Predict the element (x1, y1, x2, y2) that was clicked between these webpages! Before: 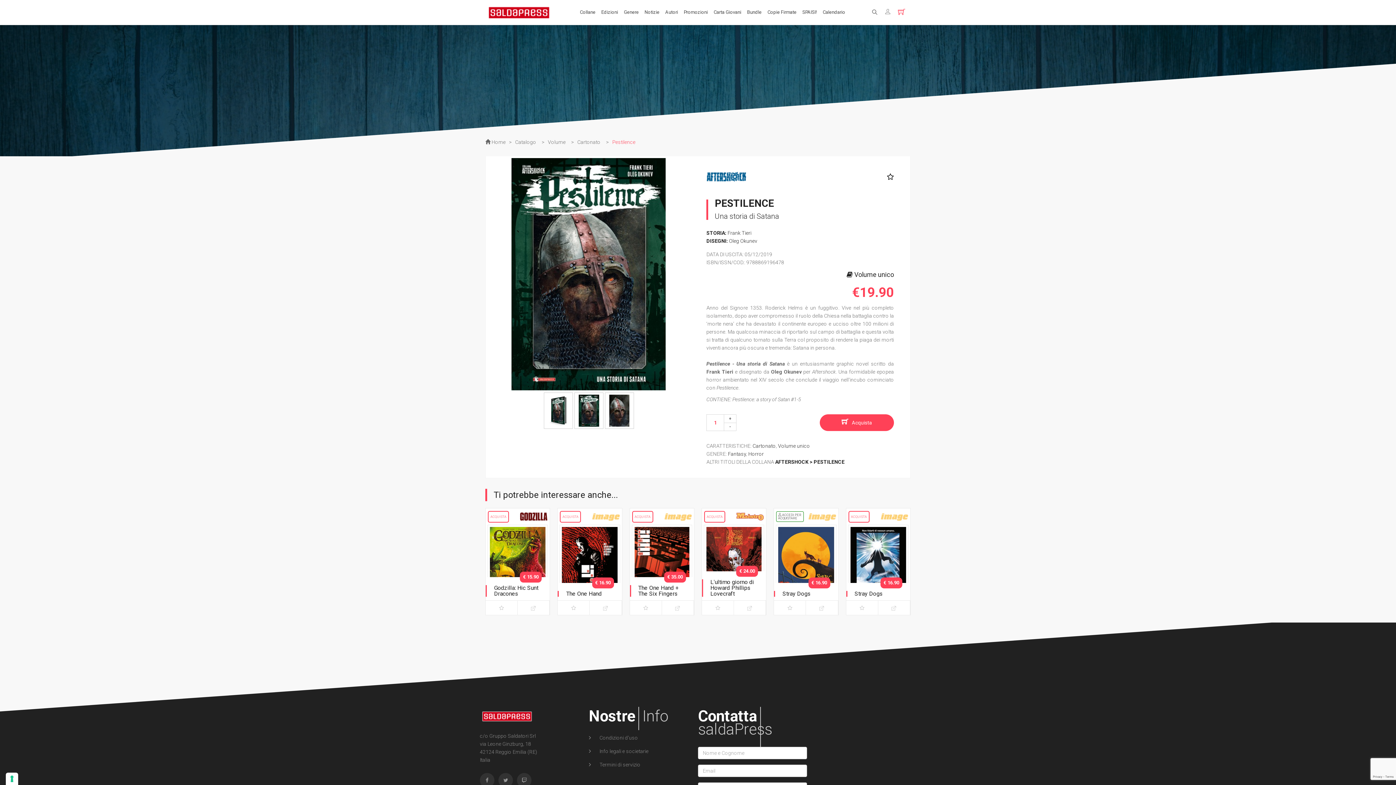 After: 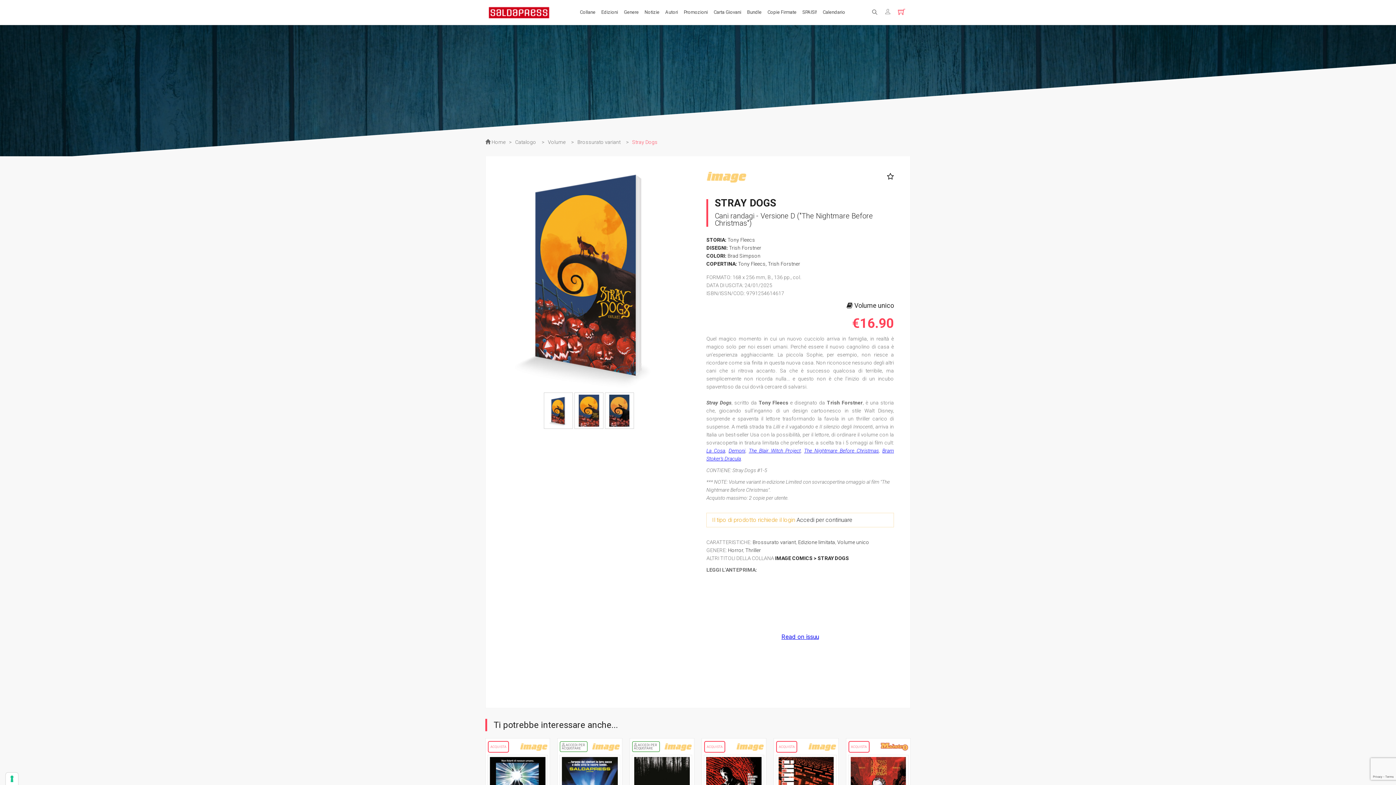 Action: label: Stray Dogs bbox: (782, 590, 811, 597)